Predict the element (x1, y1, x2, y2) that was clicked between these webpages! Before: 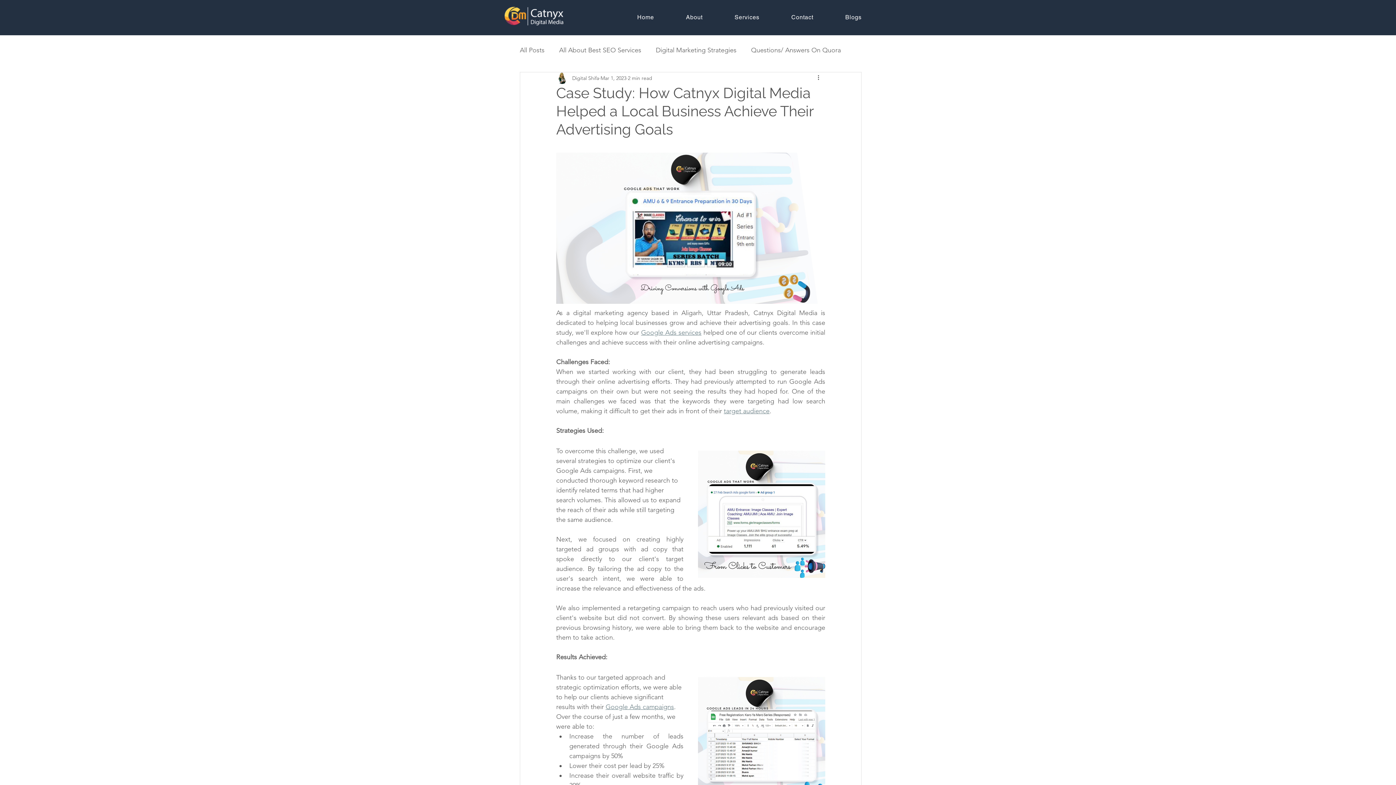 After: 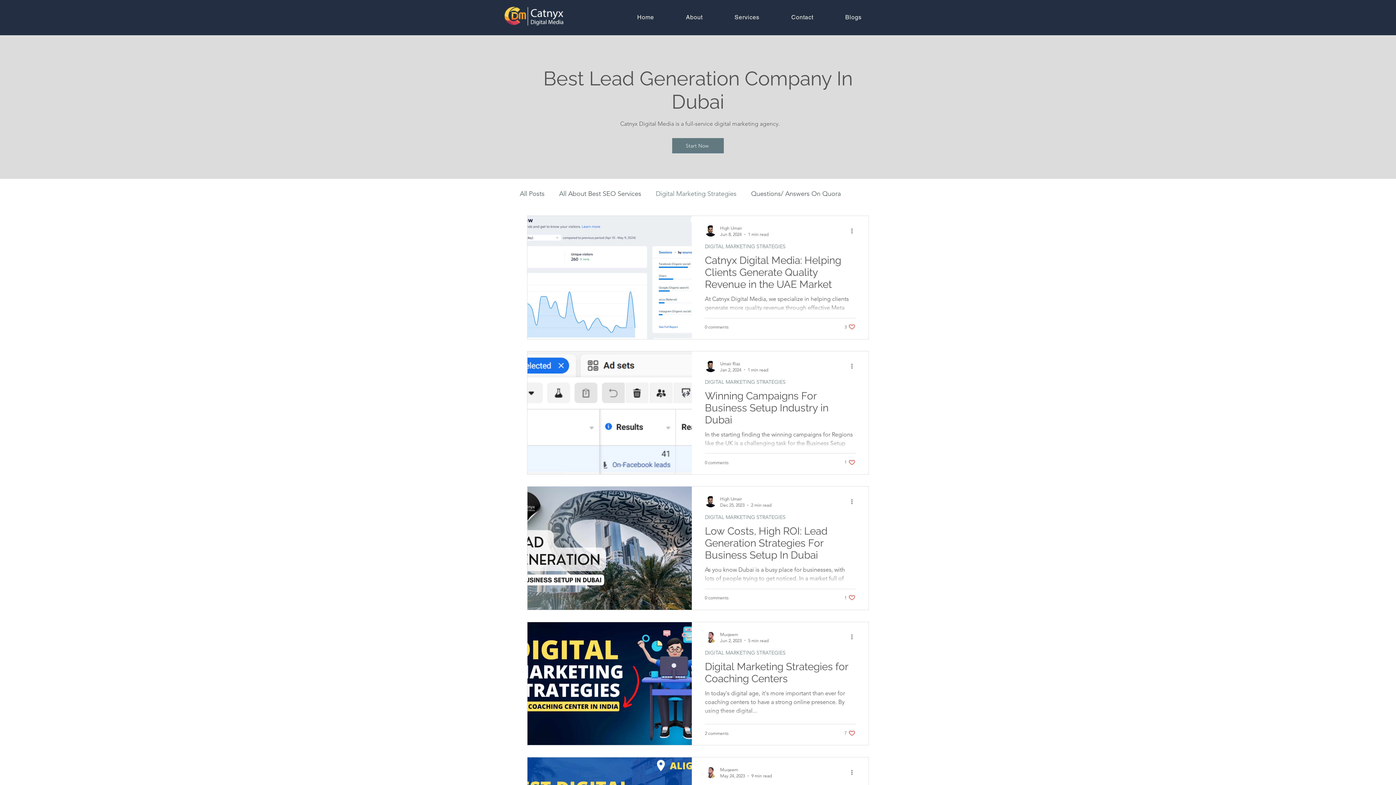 Action: bbox: (656, 44, 736, 55) label: Digital Marketing Strategies